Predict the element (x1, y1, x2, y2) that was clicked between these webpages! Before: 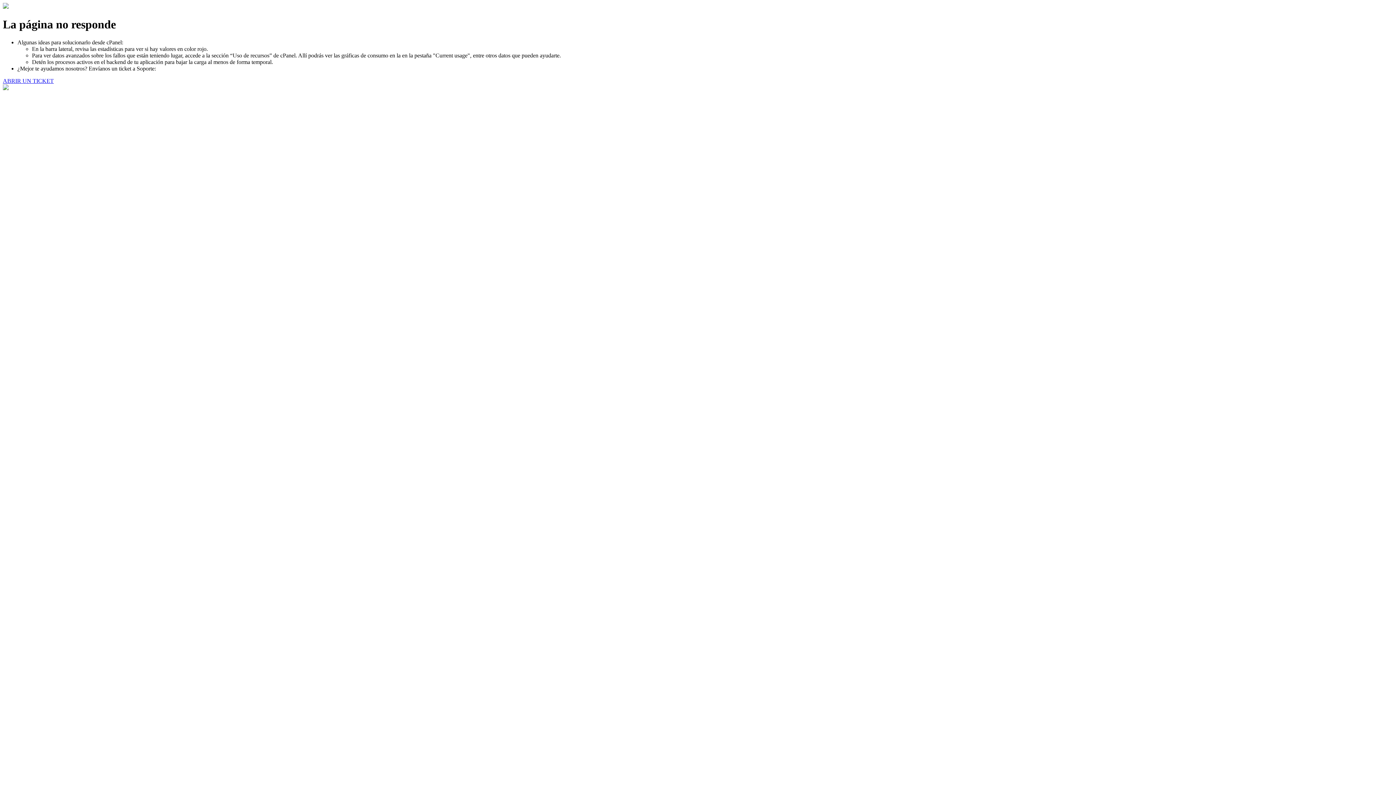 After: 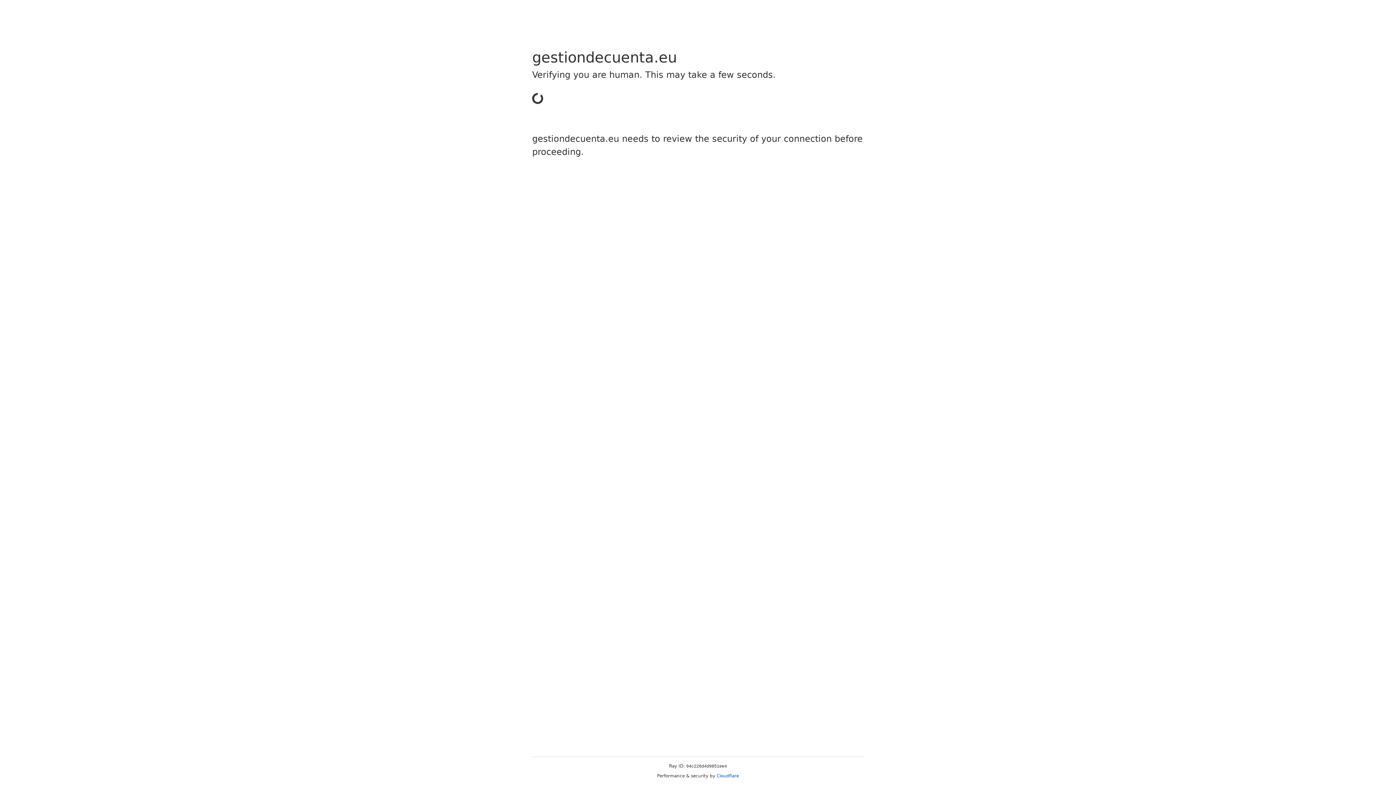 Action: bbox: (2, 77, 53, 83) label: ABRIR UN TICKET